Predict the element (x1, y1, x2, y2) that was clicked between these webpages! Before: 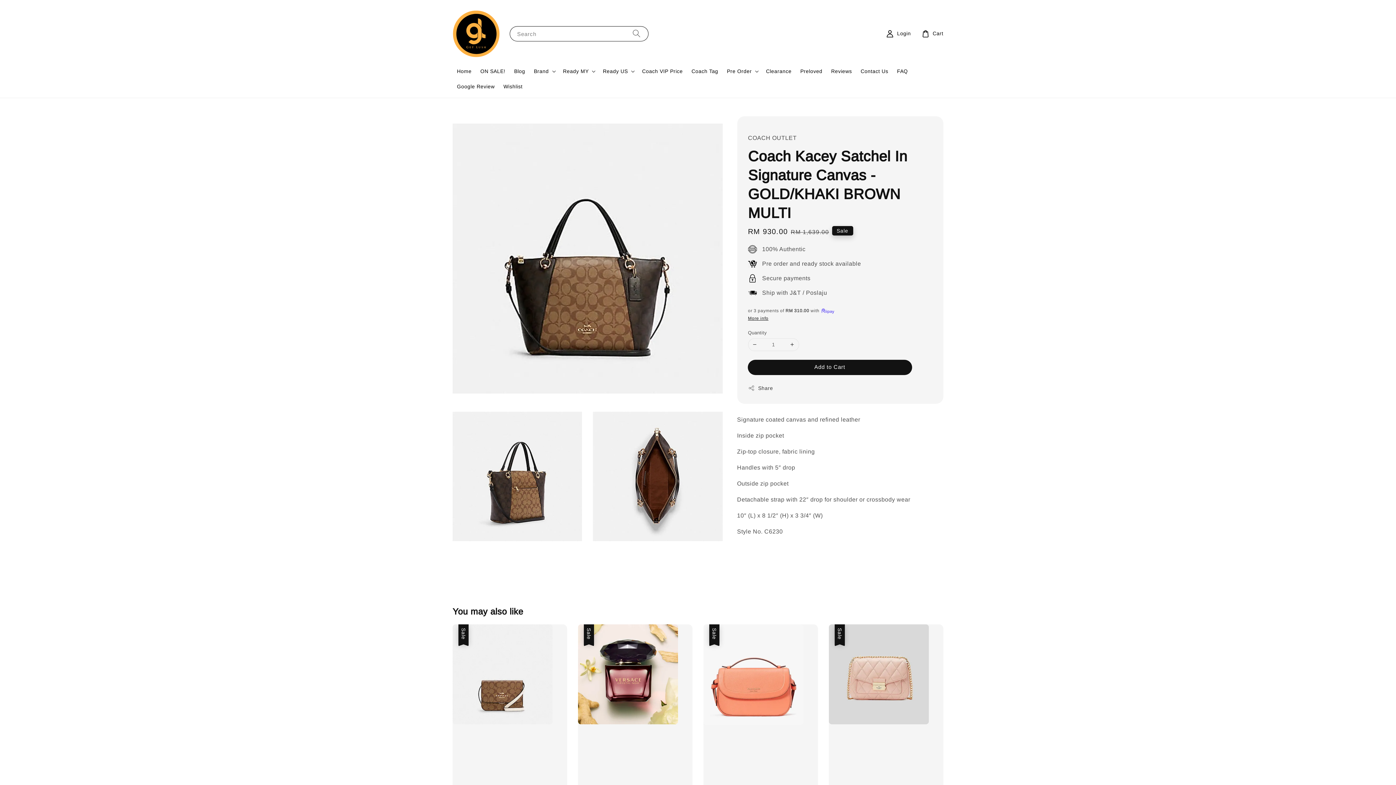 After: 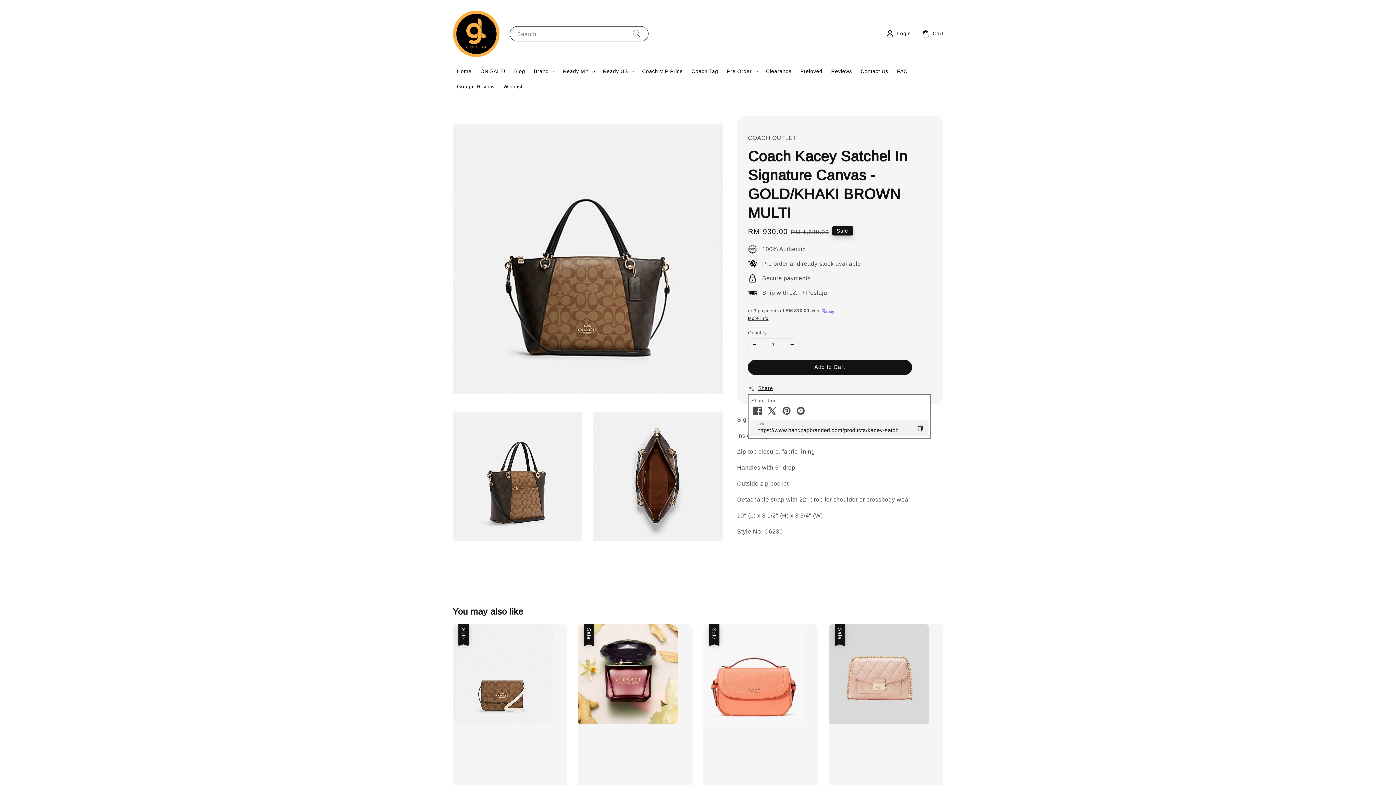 Action: bbox: (748, 383, 773, 393) label: Share